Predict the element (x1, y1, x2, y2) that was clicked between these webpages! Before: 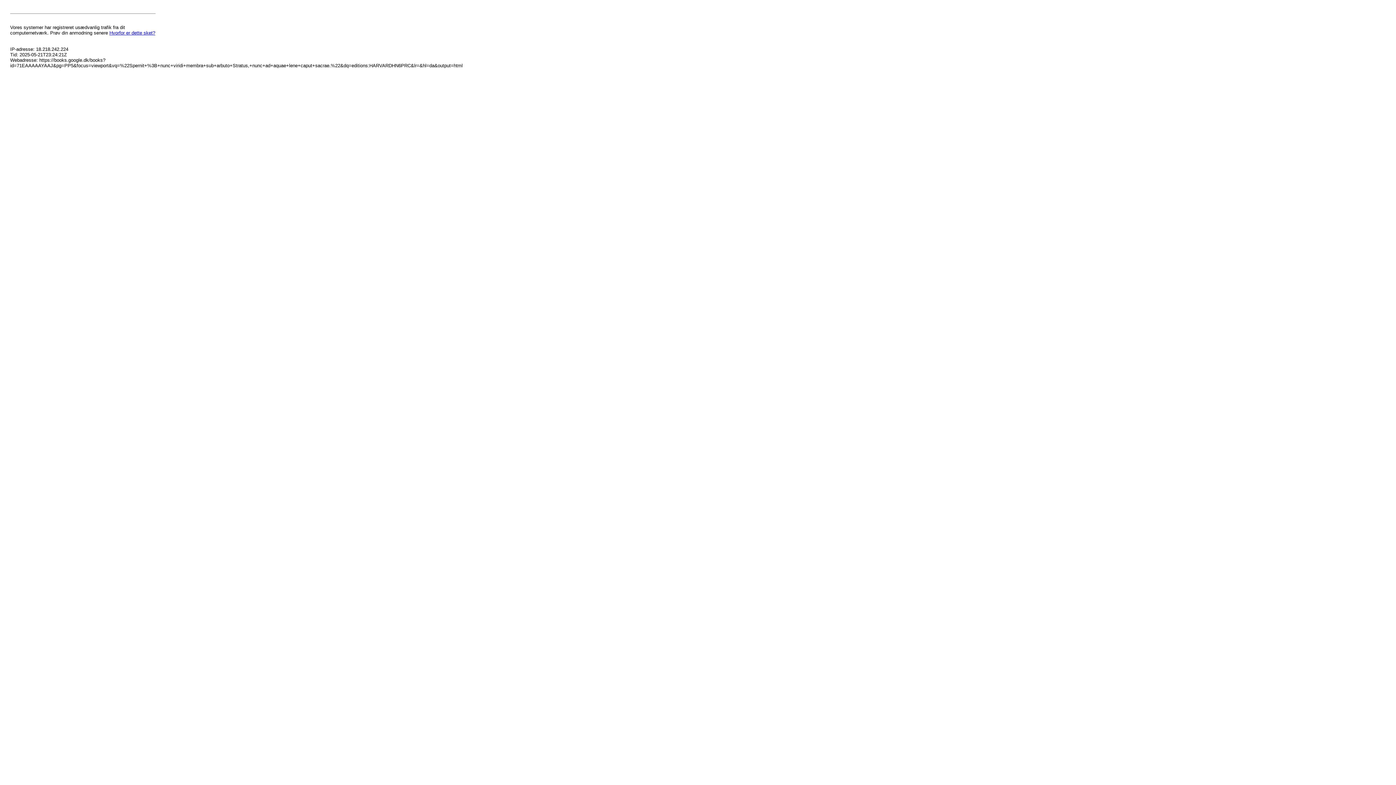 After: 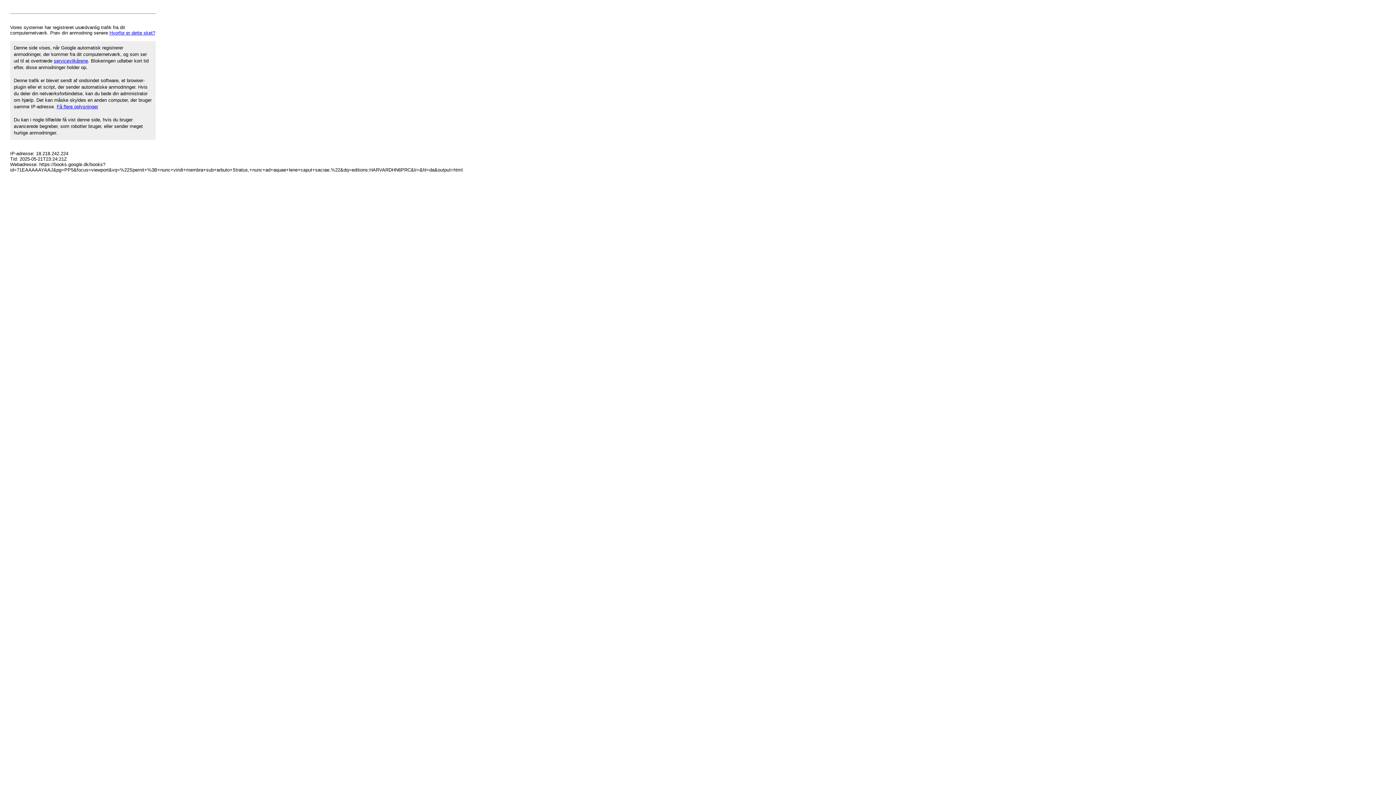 Action: label: Hvorfor er dette sket? bbox: (109, 30, 155, 35)